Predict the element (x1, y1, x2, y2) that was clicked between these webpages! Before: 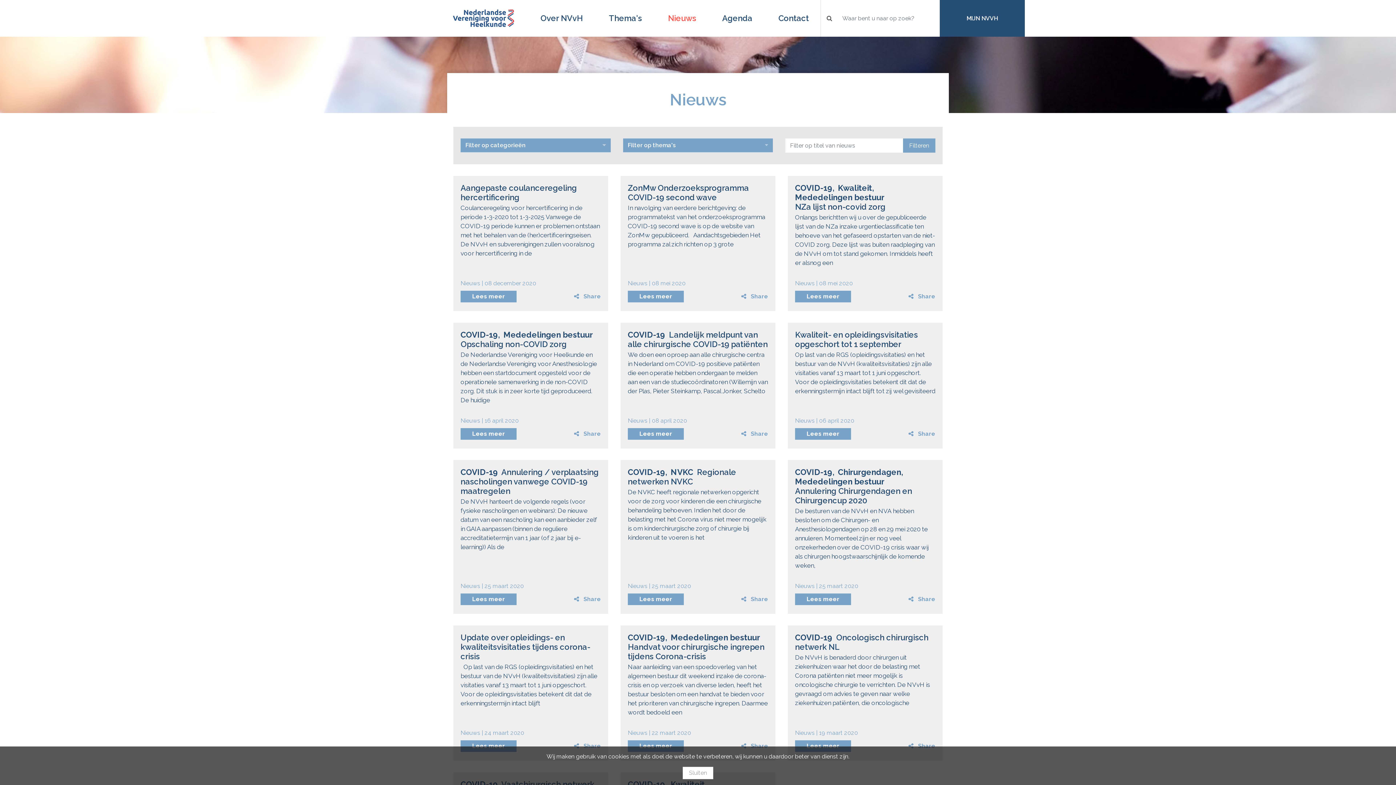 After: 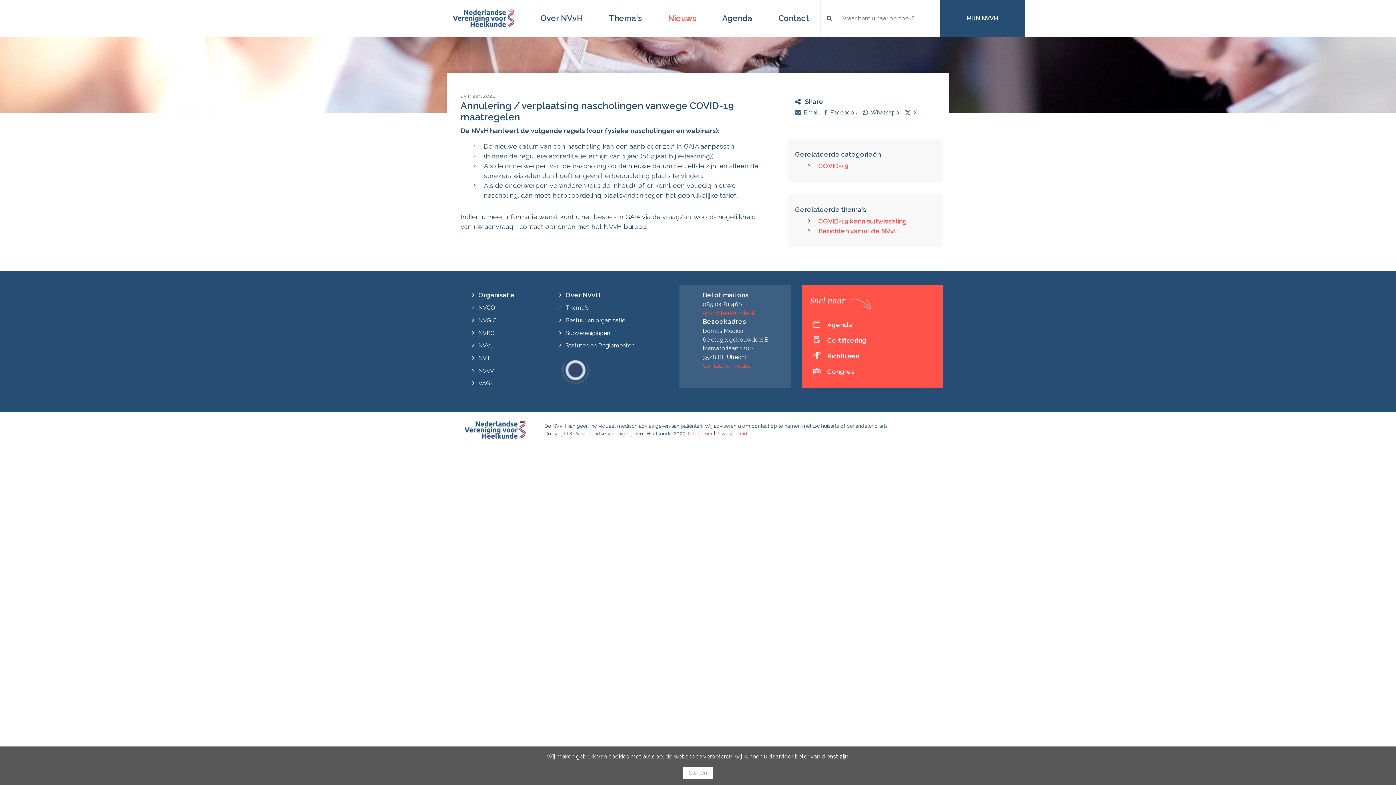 Action: bbox: (460, 467, 601, 495) label: COVID-19 Annulering / verplaatsing nascholingen vanwege COVID-19 maatregelen